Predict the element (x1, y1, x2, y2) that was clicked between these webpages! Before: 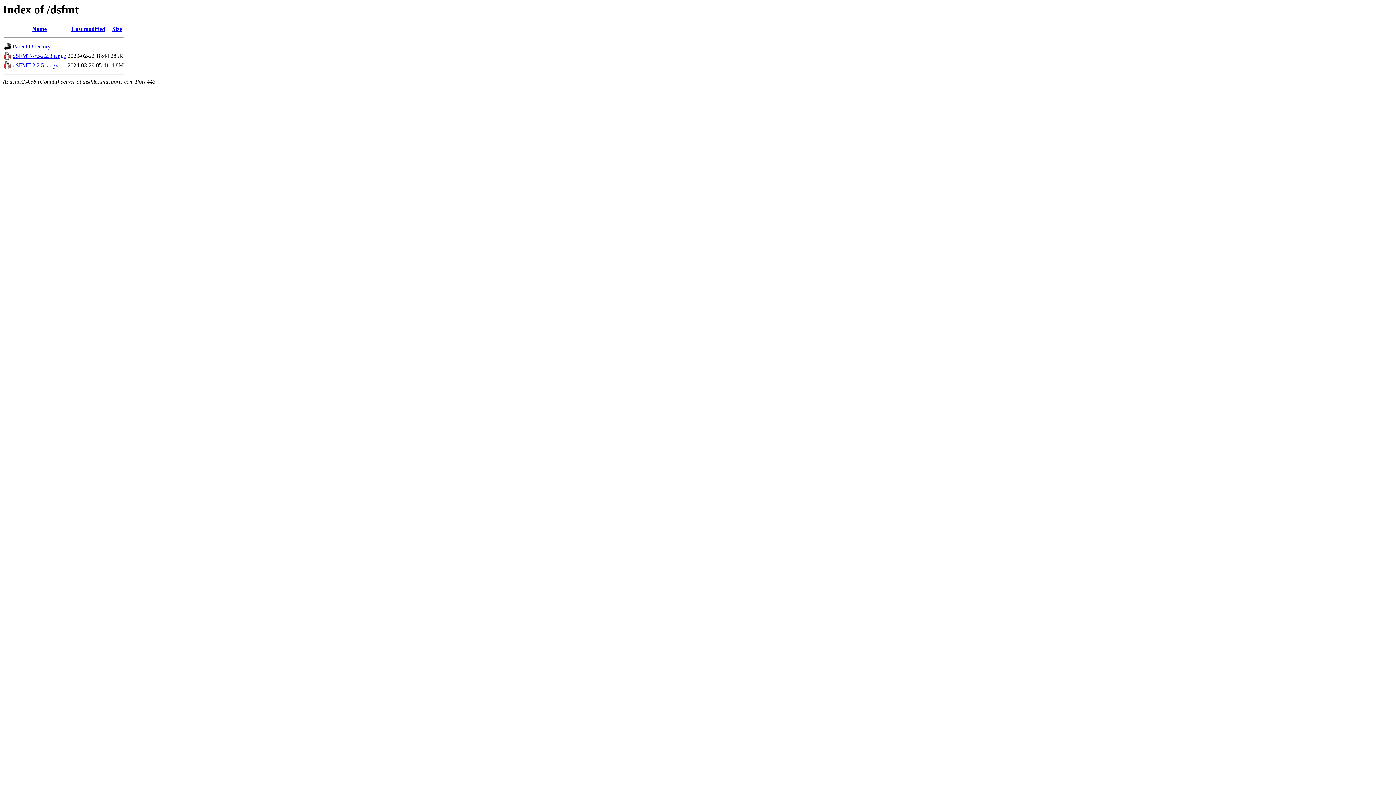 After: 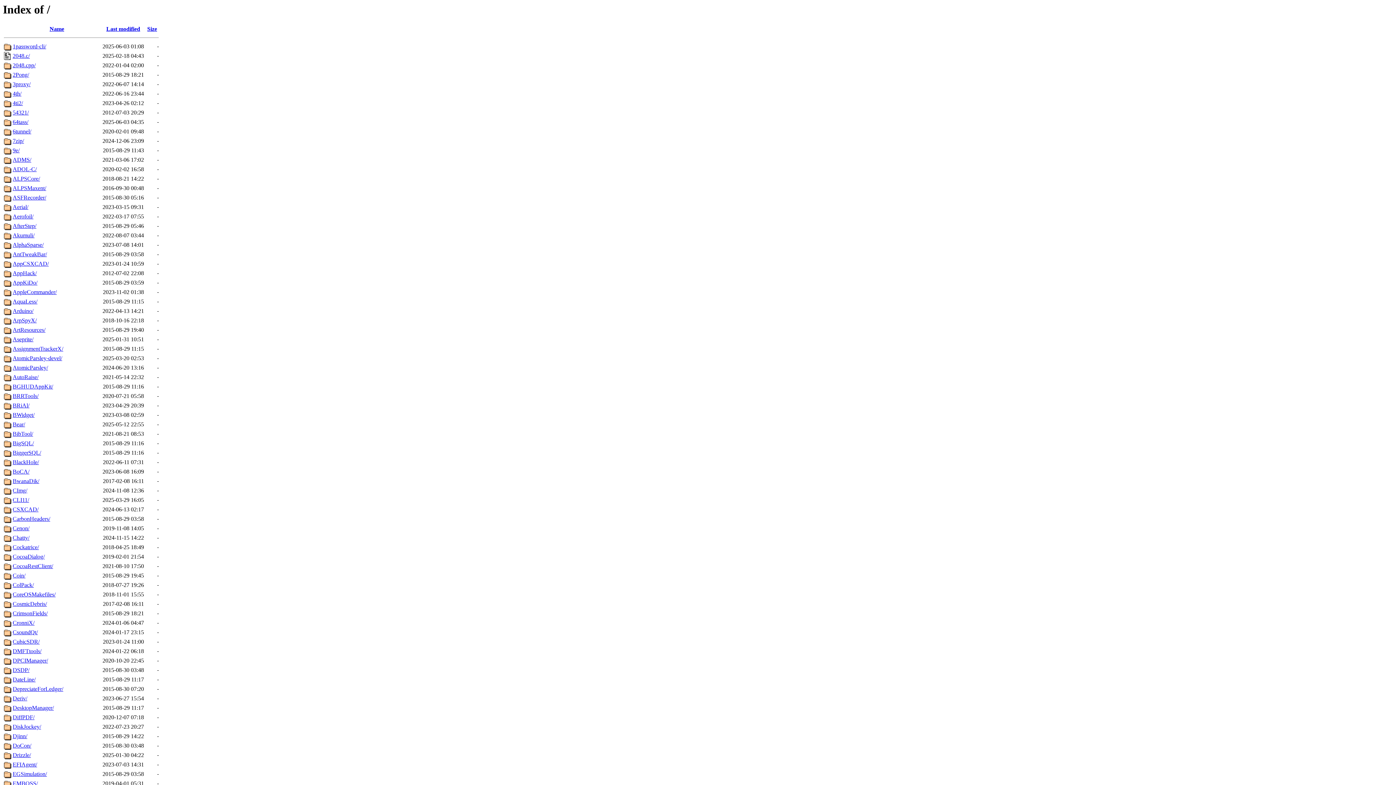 Action: bbox: (12, 43, 50, 49) label: Parent Directory